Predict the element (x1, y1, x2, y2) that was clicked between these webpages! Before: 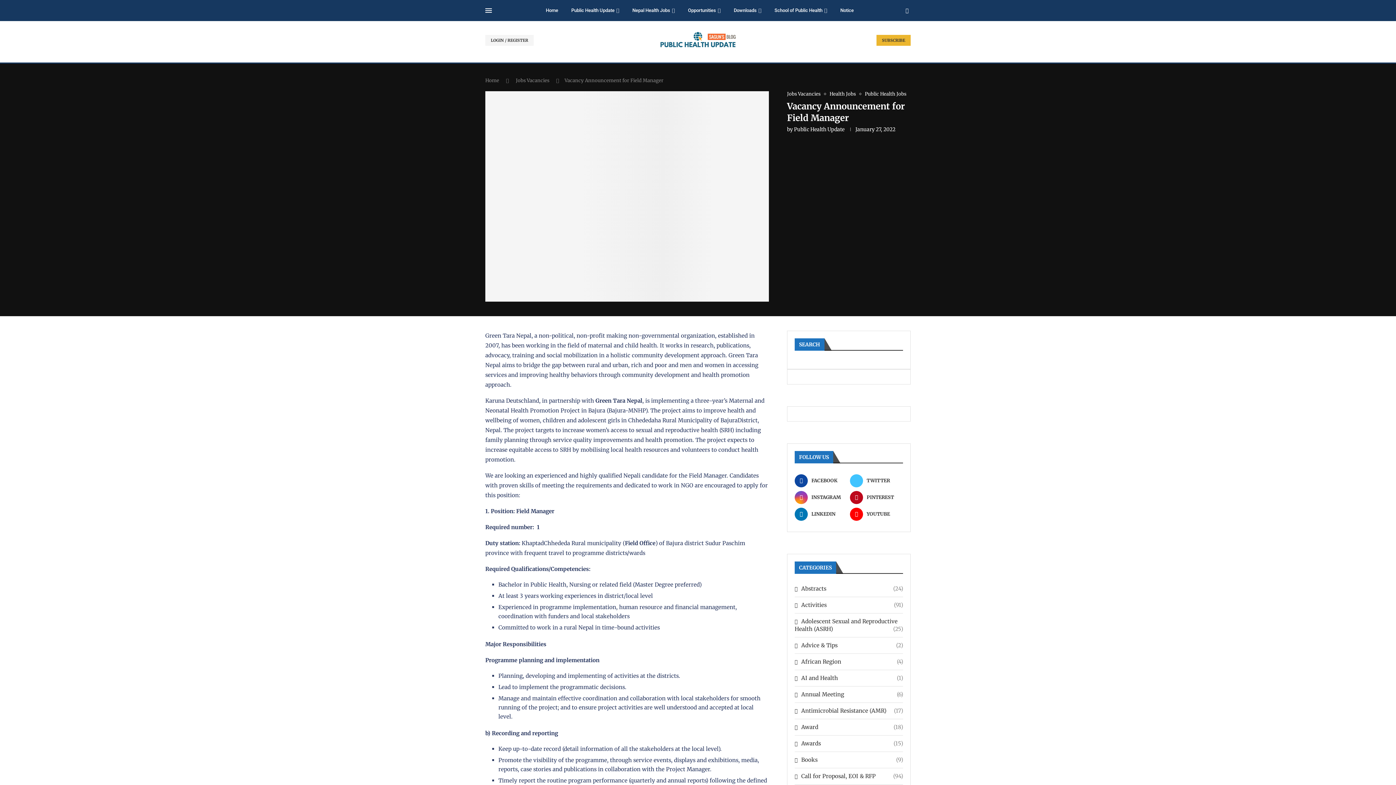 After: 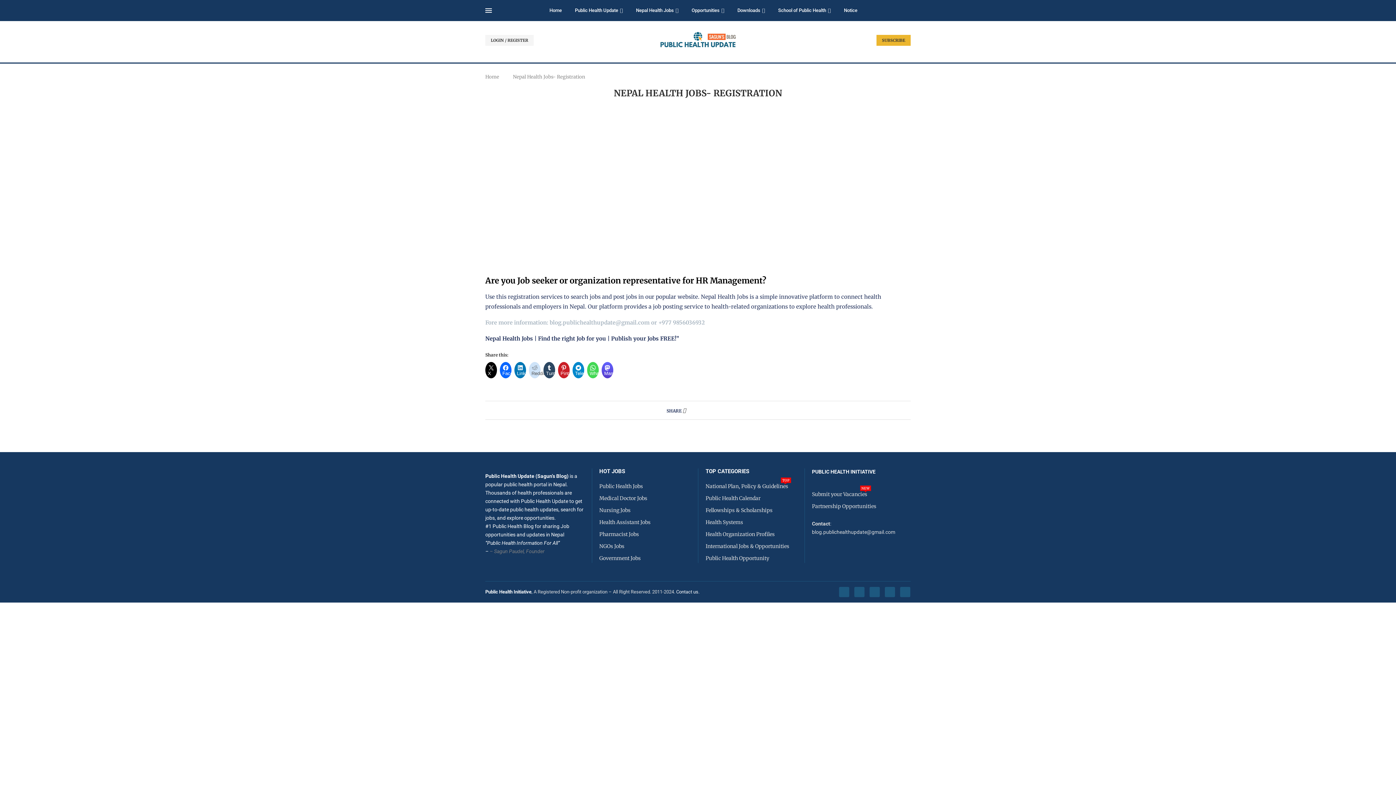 Action: label: LOGIN / REGISTER bbox: (485, 34, 533, 45)